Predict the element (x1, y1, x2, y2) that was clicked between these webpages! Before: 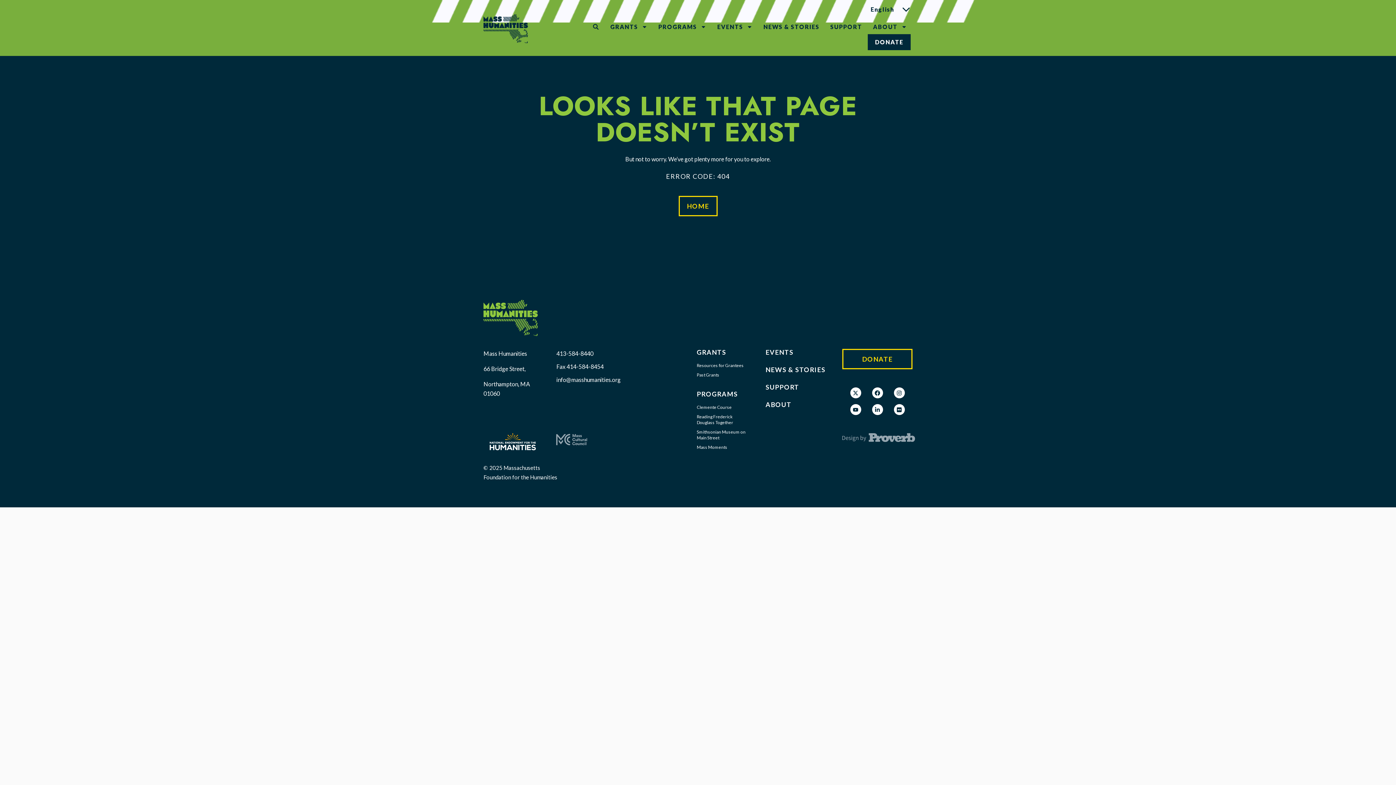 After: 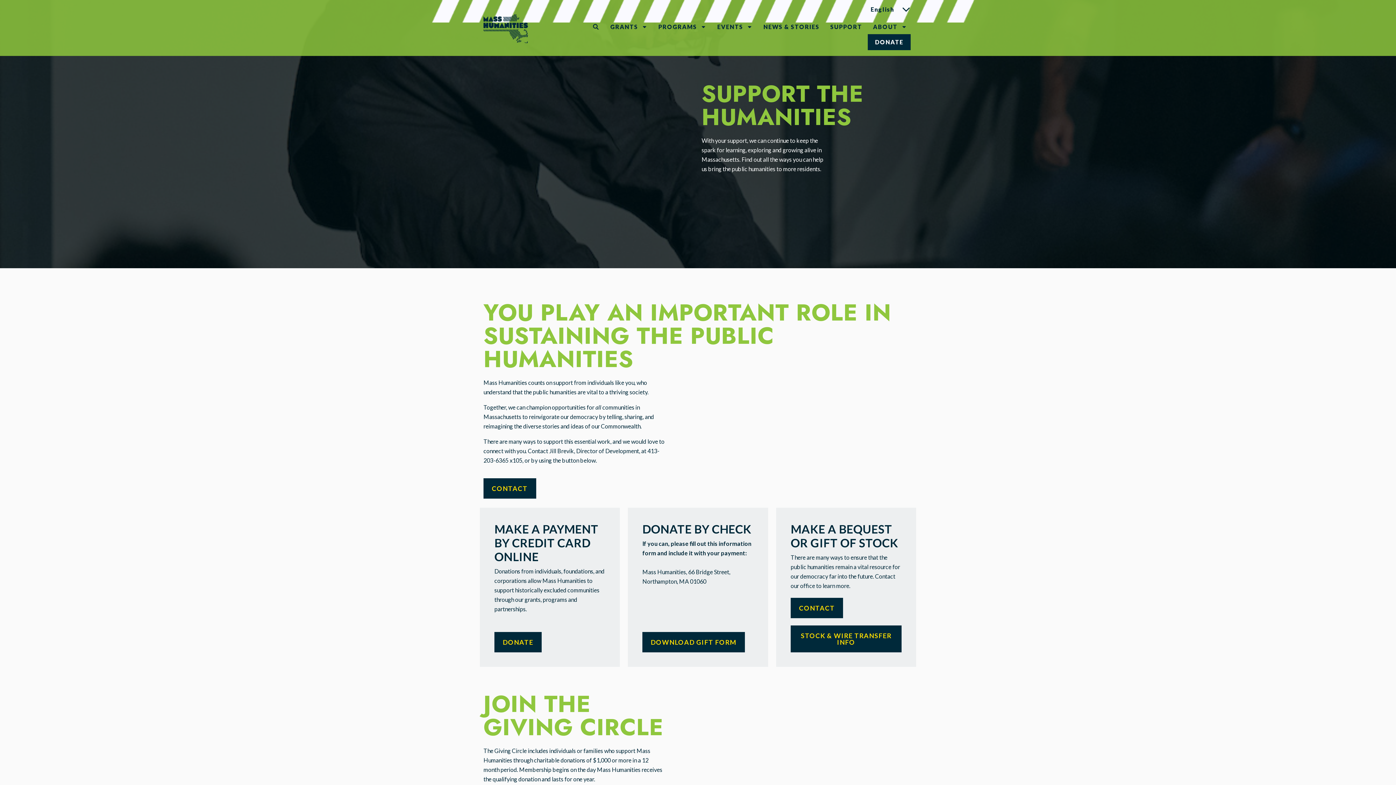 Action: bbox: (765, 383, 799, 391) label: SUPPORT